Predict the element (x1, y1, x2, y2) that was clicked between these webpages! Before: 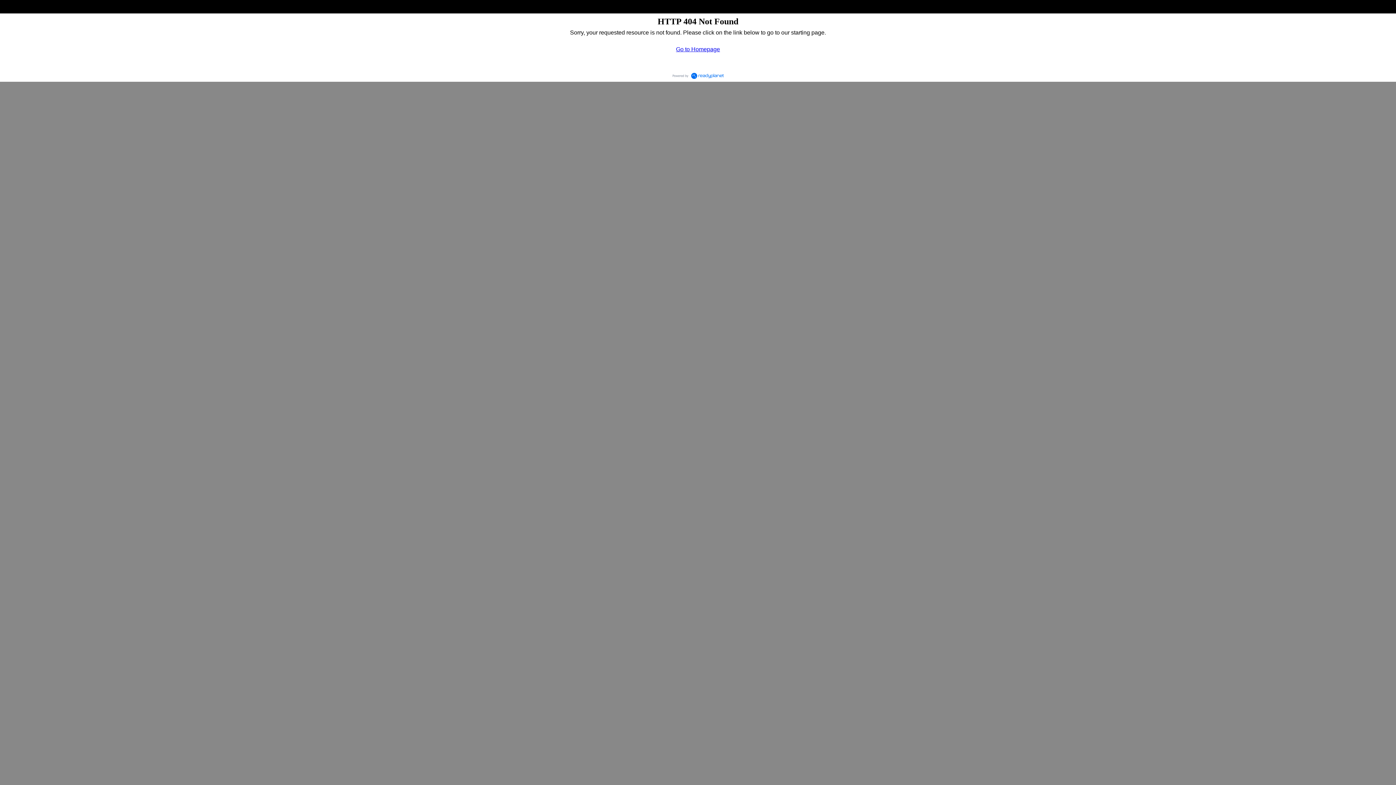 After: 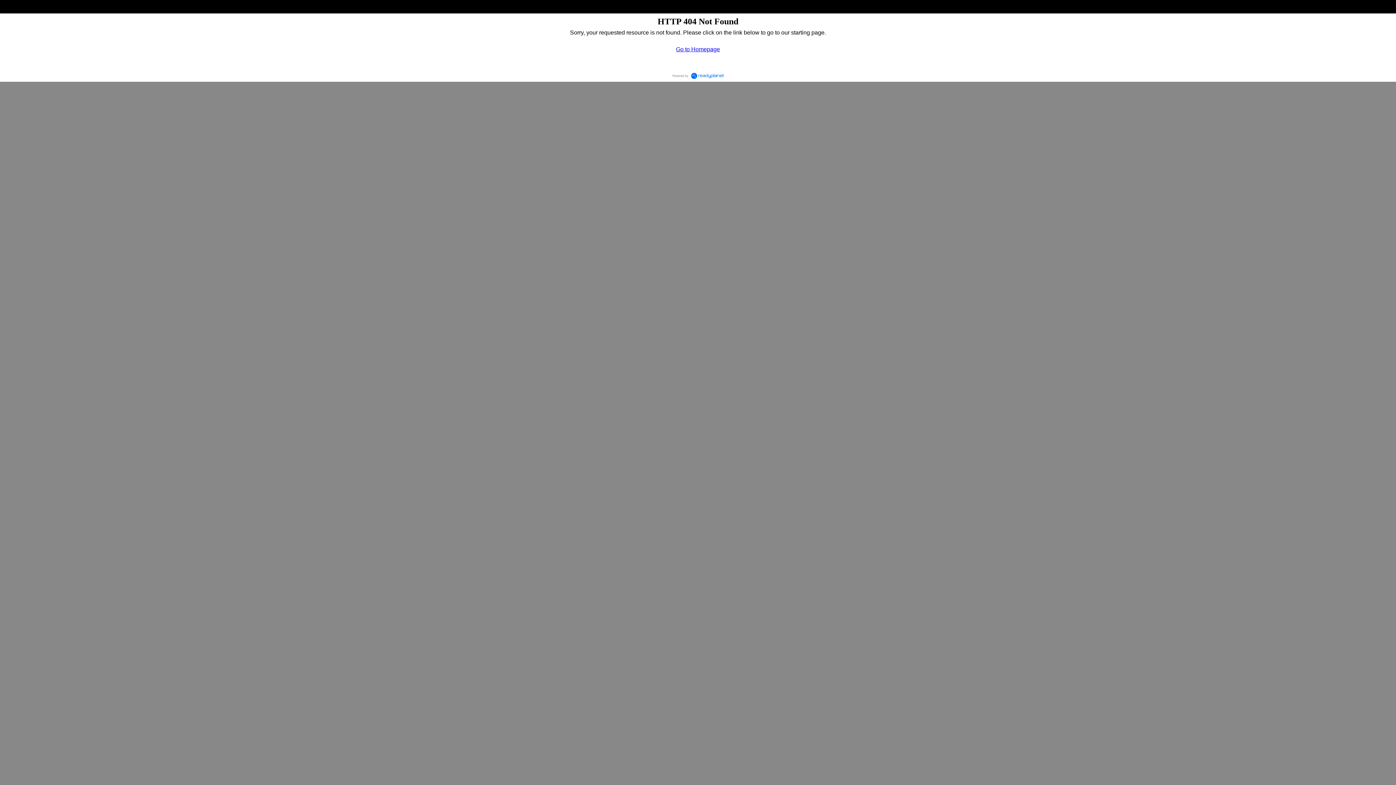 Action: bbox: (669, 70, 726, 81)